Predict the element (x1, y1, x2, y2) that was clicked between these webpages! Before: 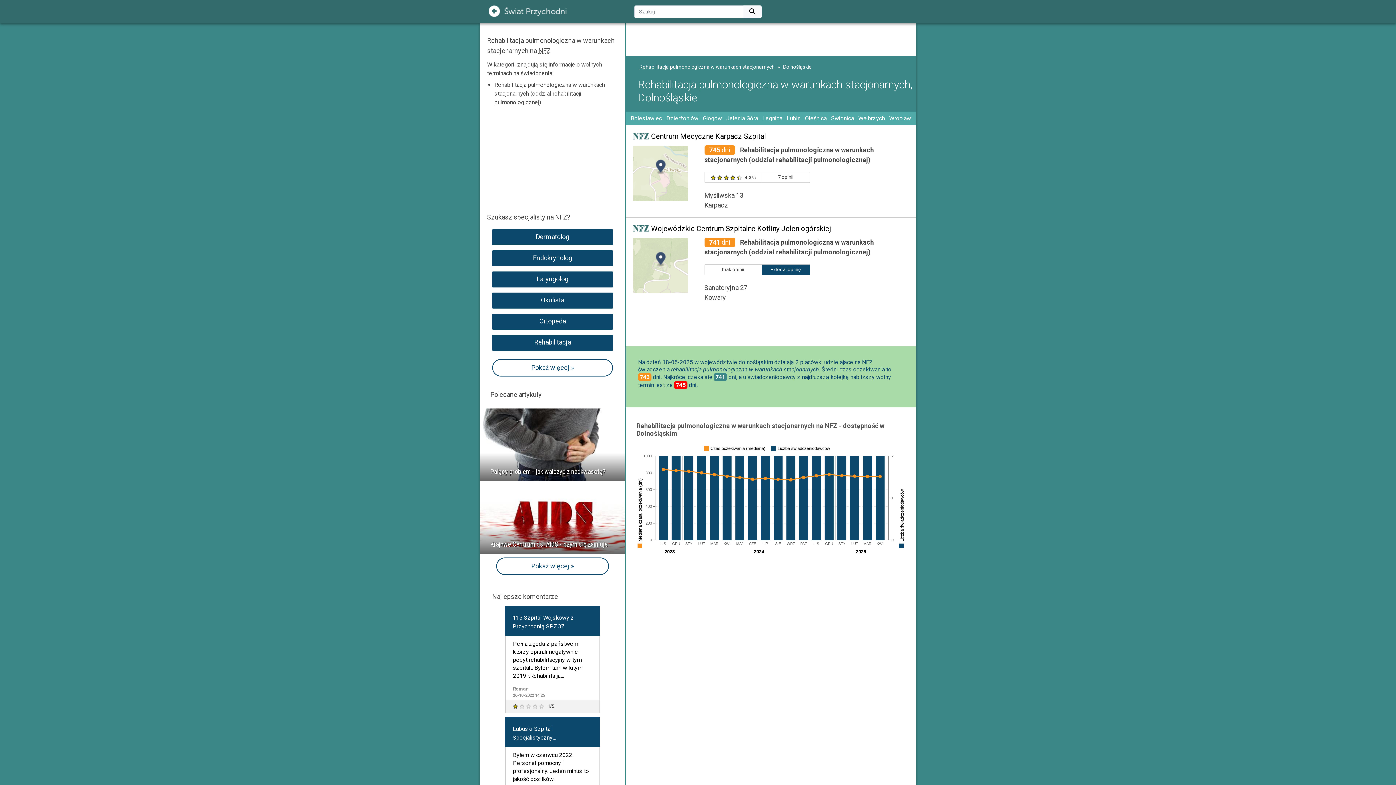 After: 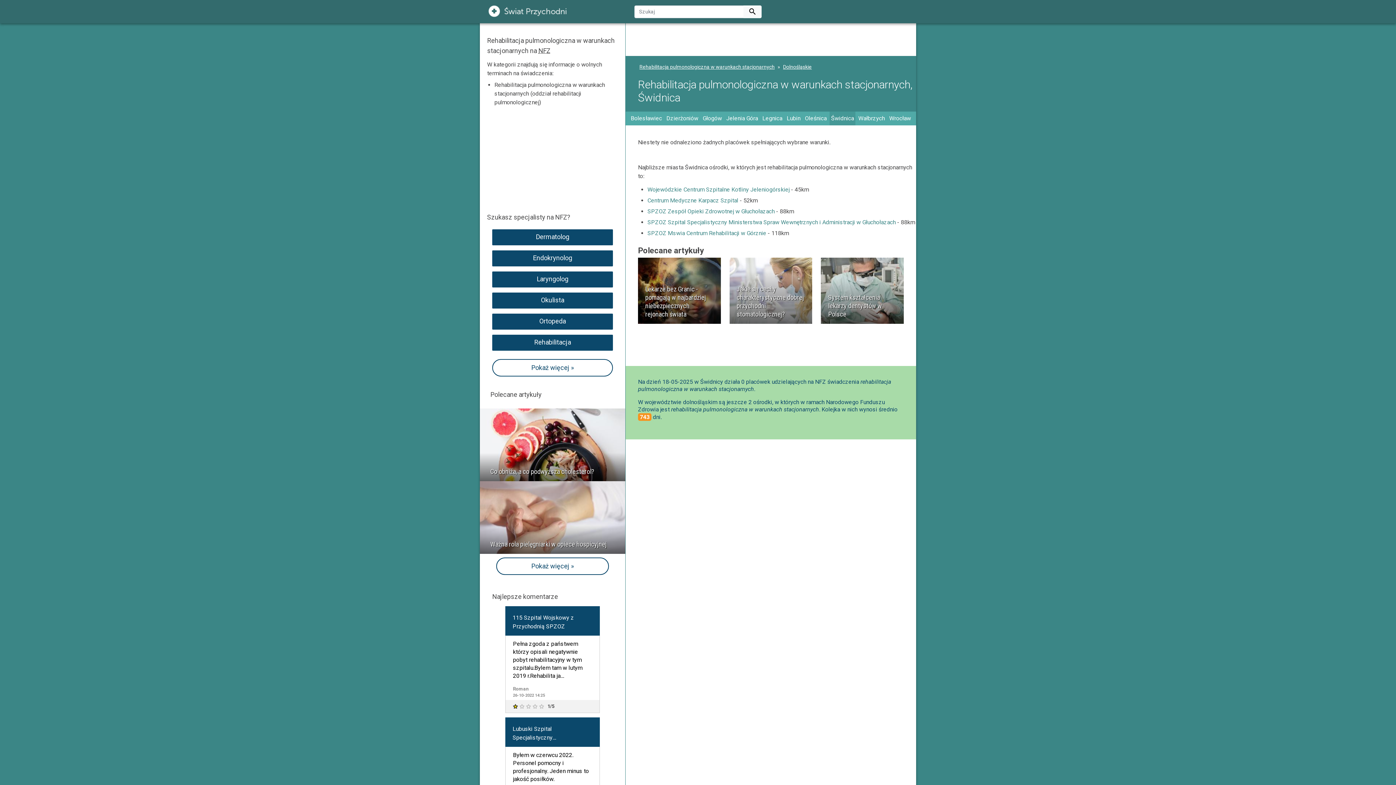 Action: bbox: (829, 111, 855, 125) label: Świdnica